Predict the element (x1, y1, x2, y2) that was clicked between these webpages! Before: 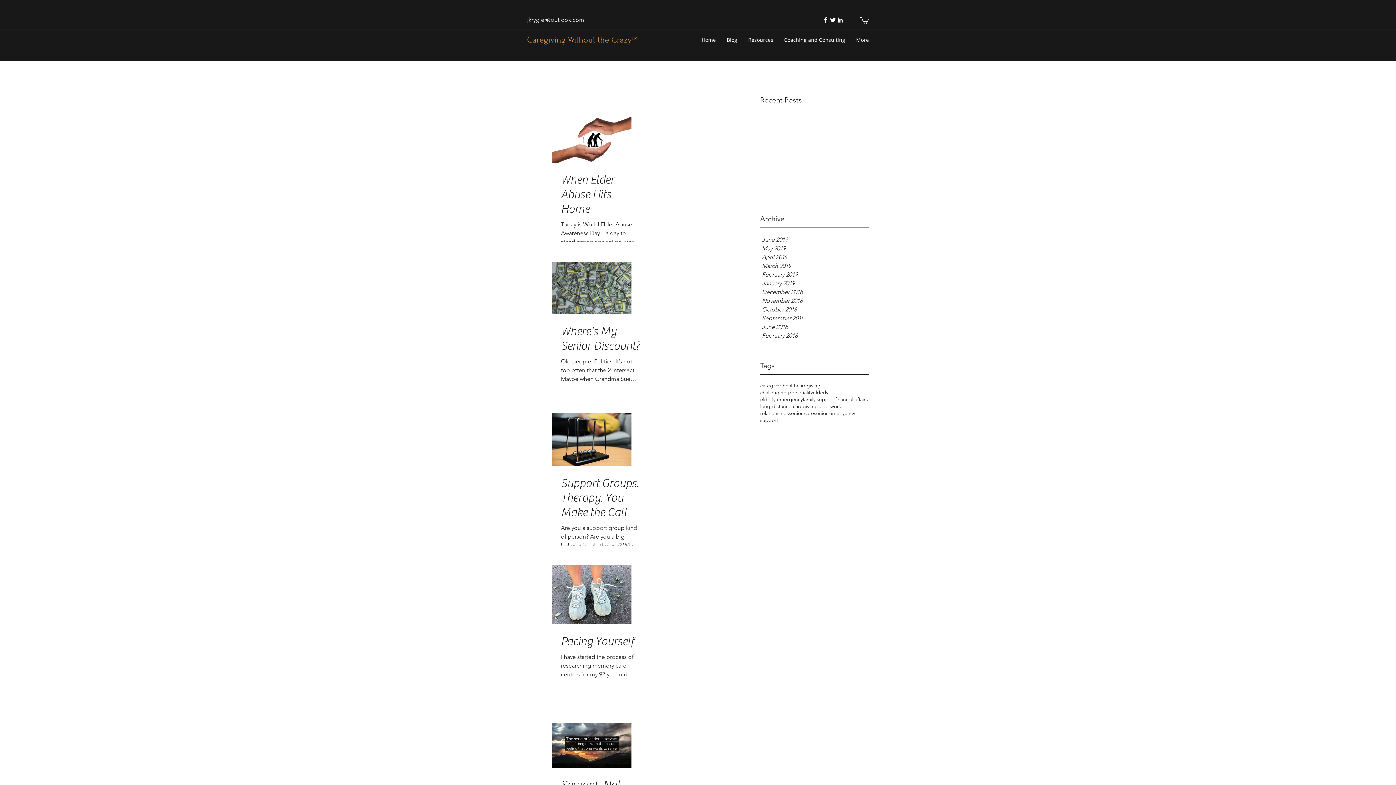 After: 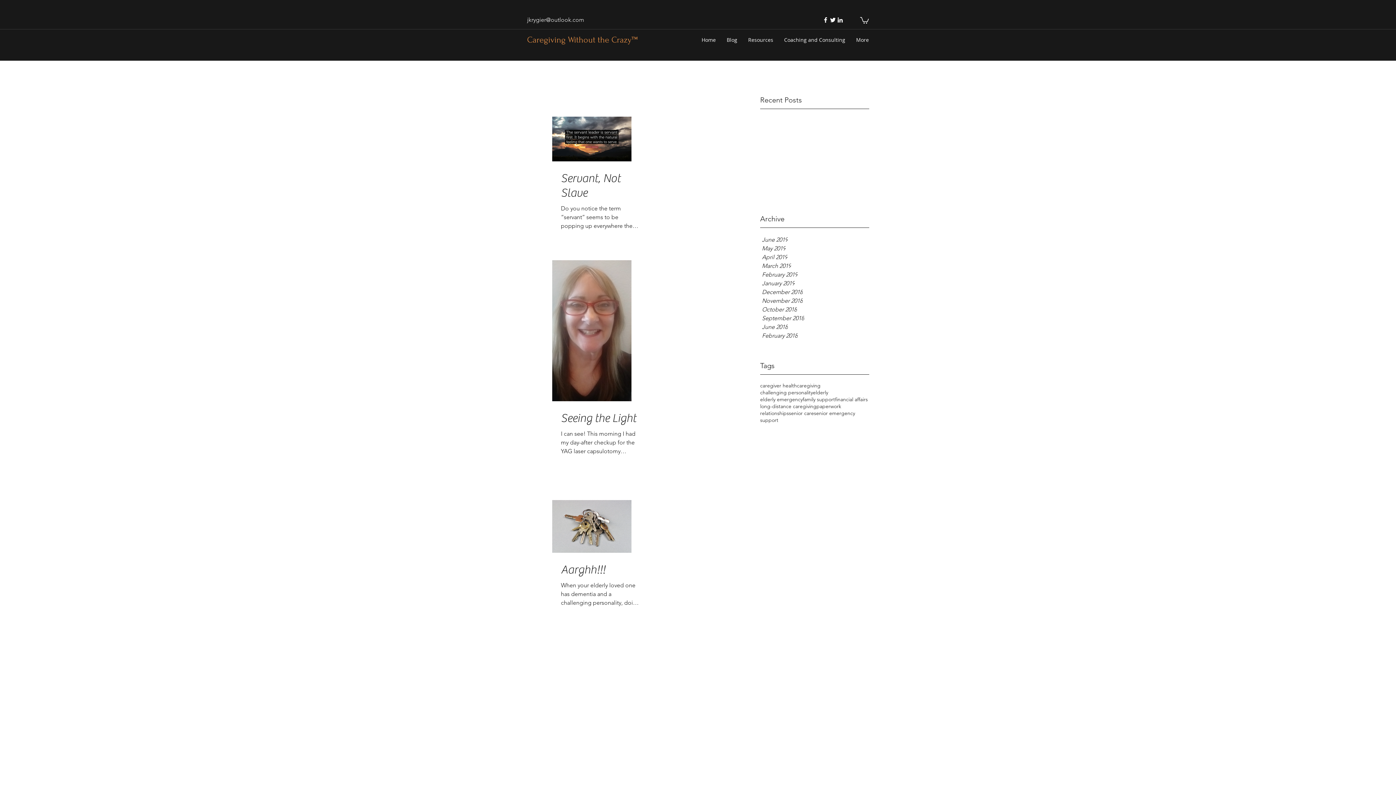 Action: bbox: (762, 253, 876, 261) label: April 2019